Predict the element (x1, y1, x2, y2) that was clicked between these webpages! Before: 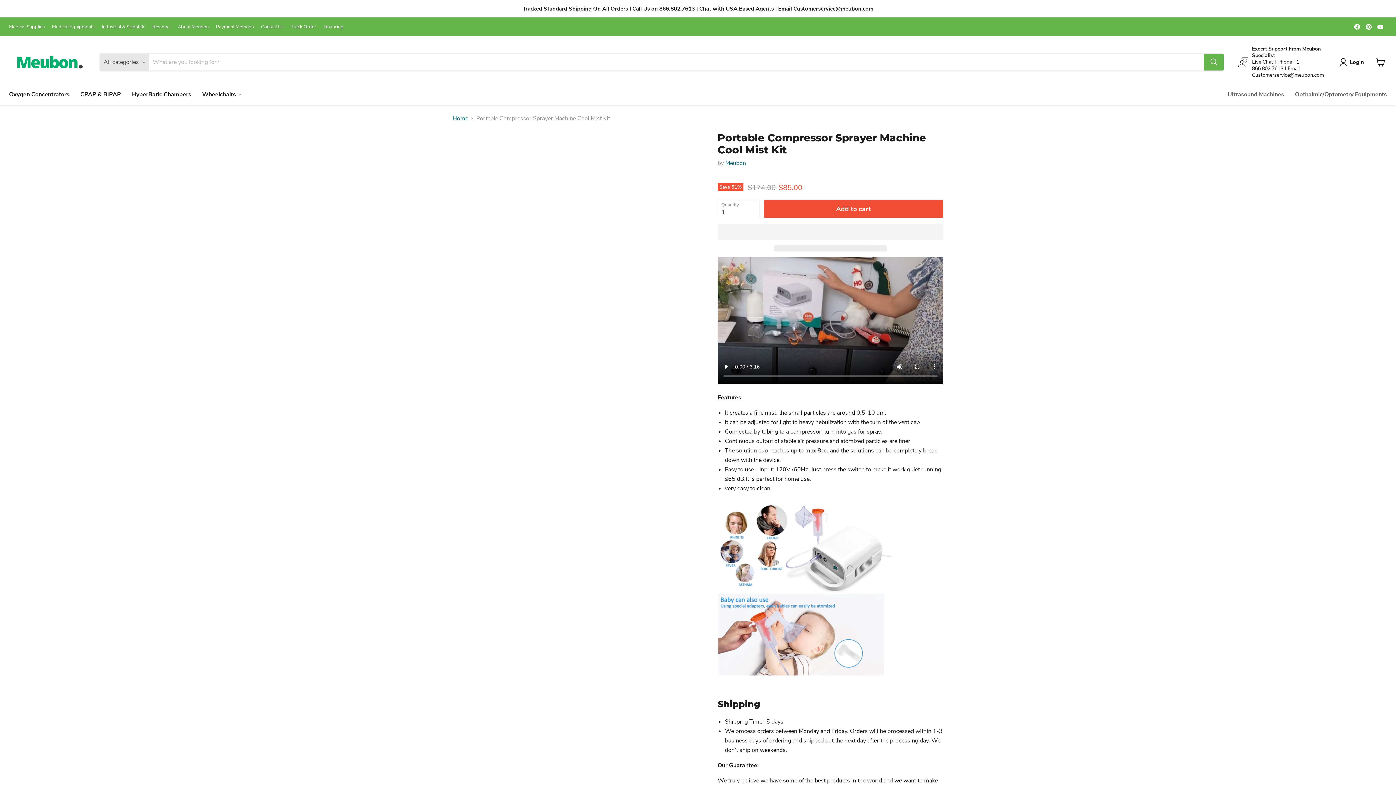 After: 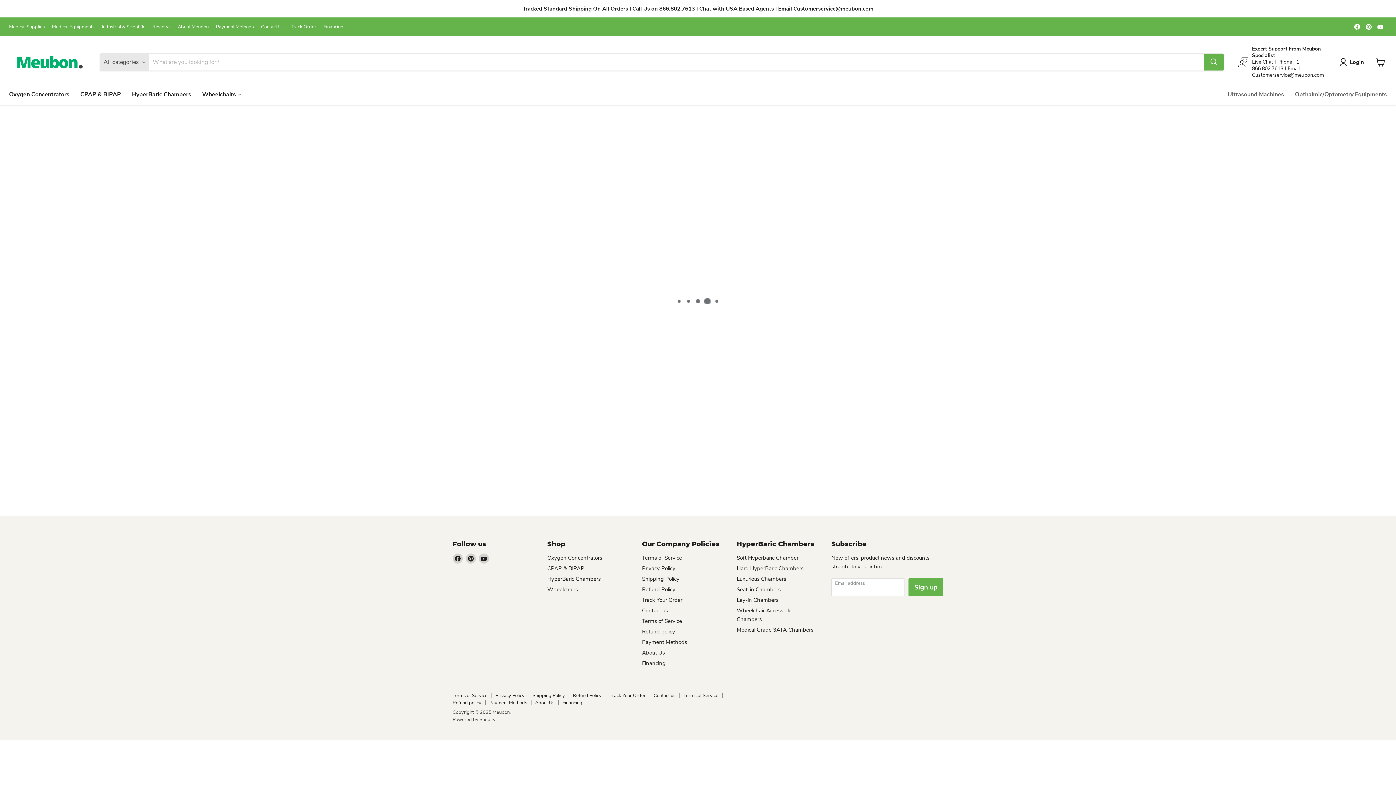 Action: bbox: (290, 24, 316, 29) label: Track Order